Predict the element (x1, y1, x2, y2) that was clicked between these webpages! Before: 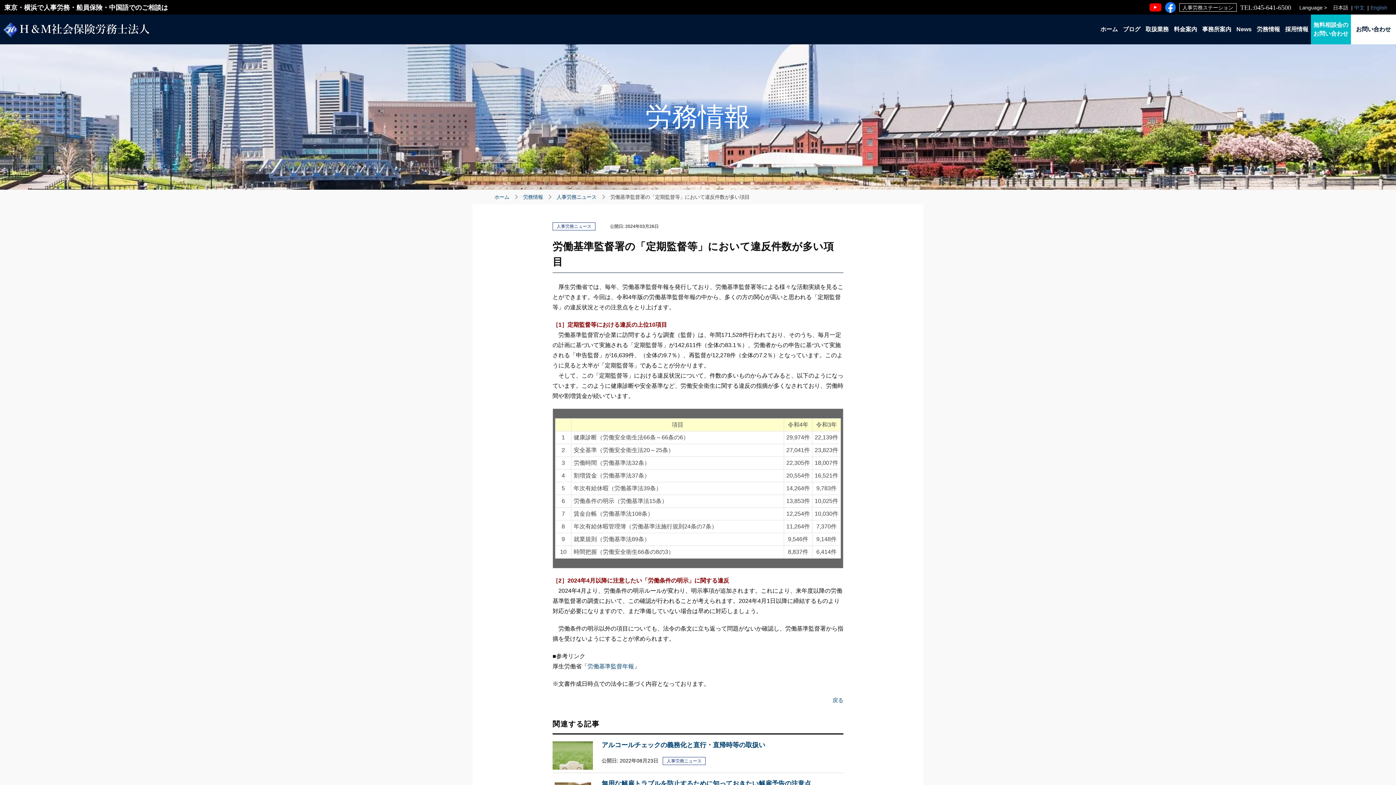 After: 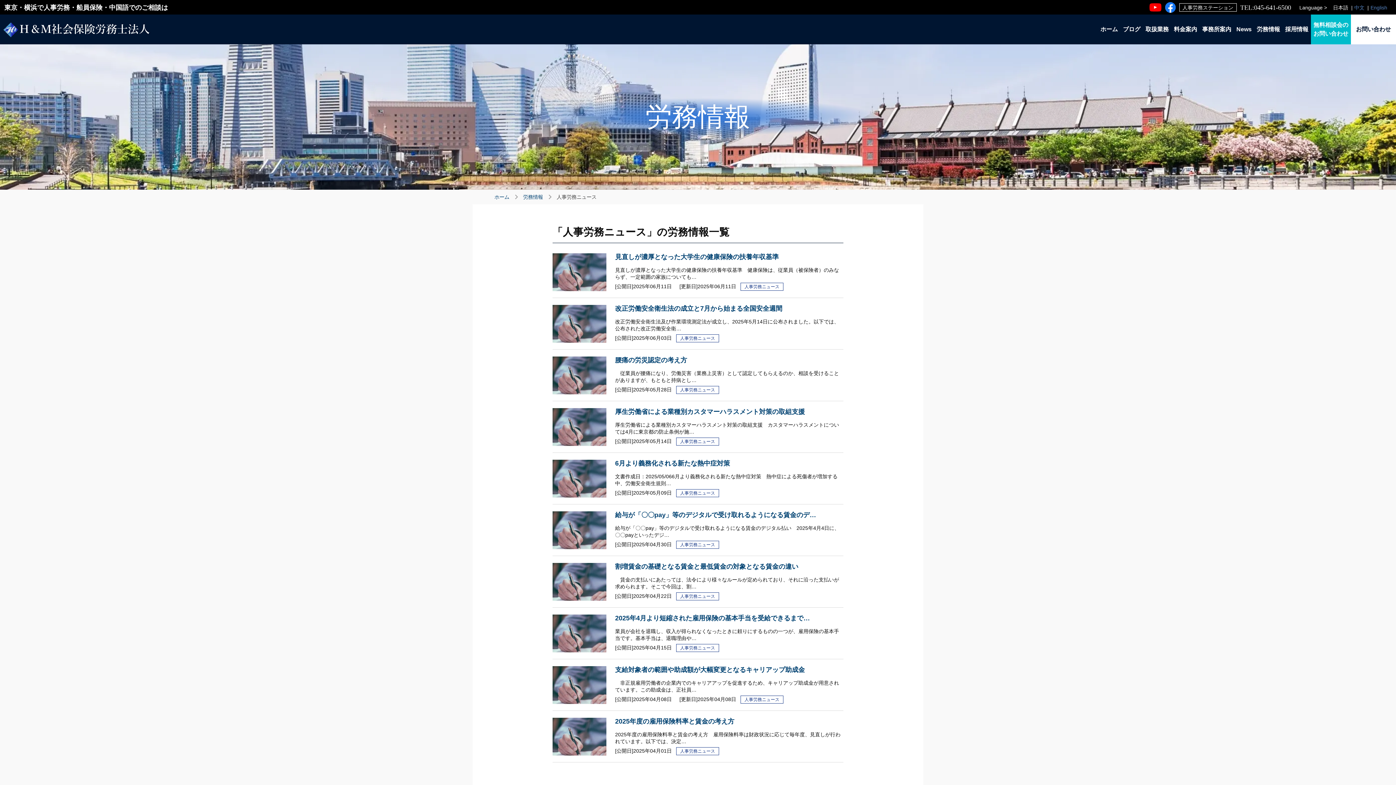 Action: label: 人事労務ニュース bbox: (662, 757, 705, 765)